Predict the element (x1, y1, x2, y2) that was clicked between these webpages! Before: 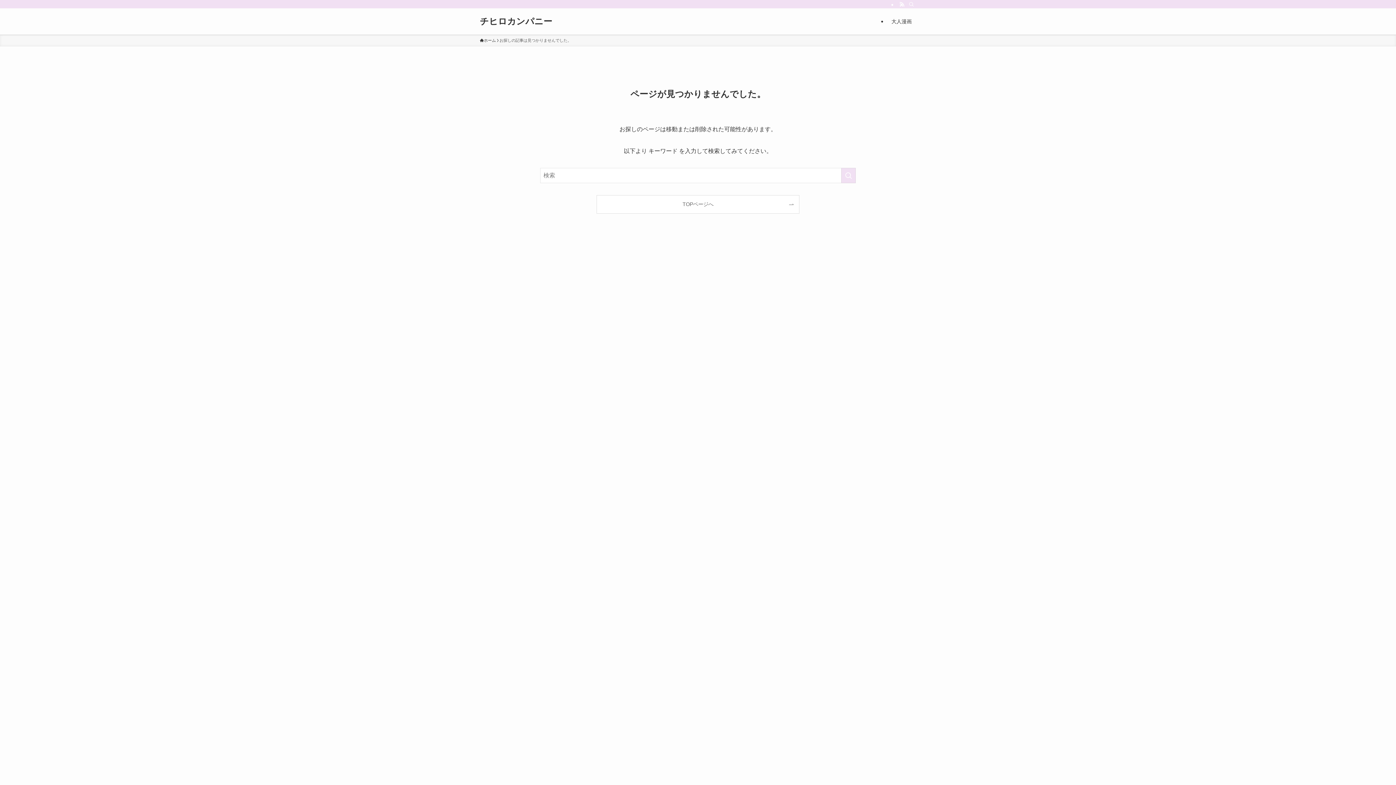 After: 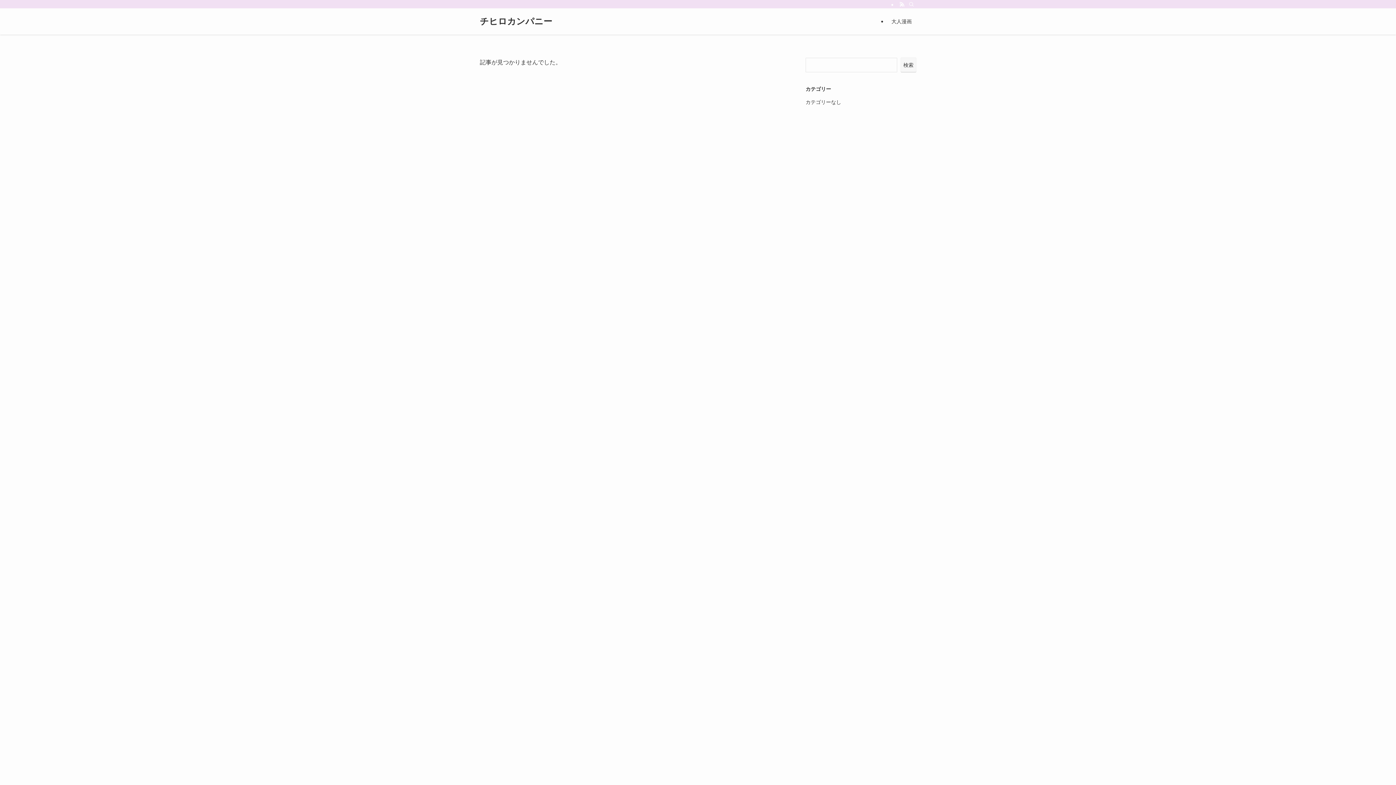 Action: label: ホーム bbox: (480, 37, 496, 43)